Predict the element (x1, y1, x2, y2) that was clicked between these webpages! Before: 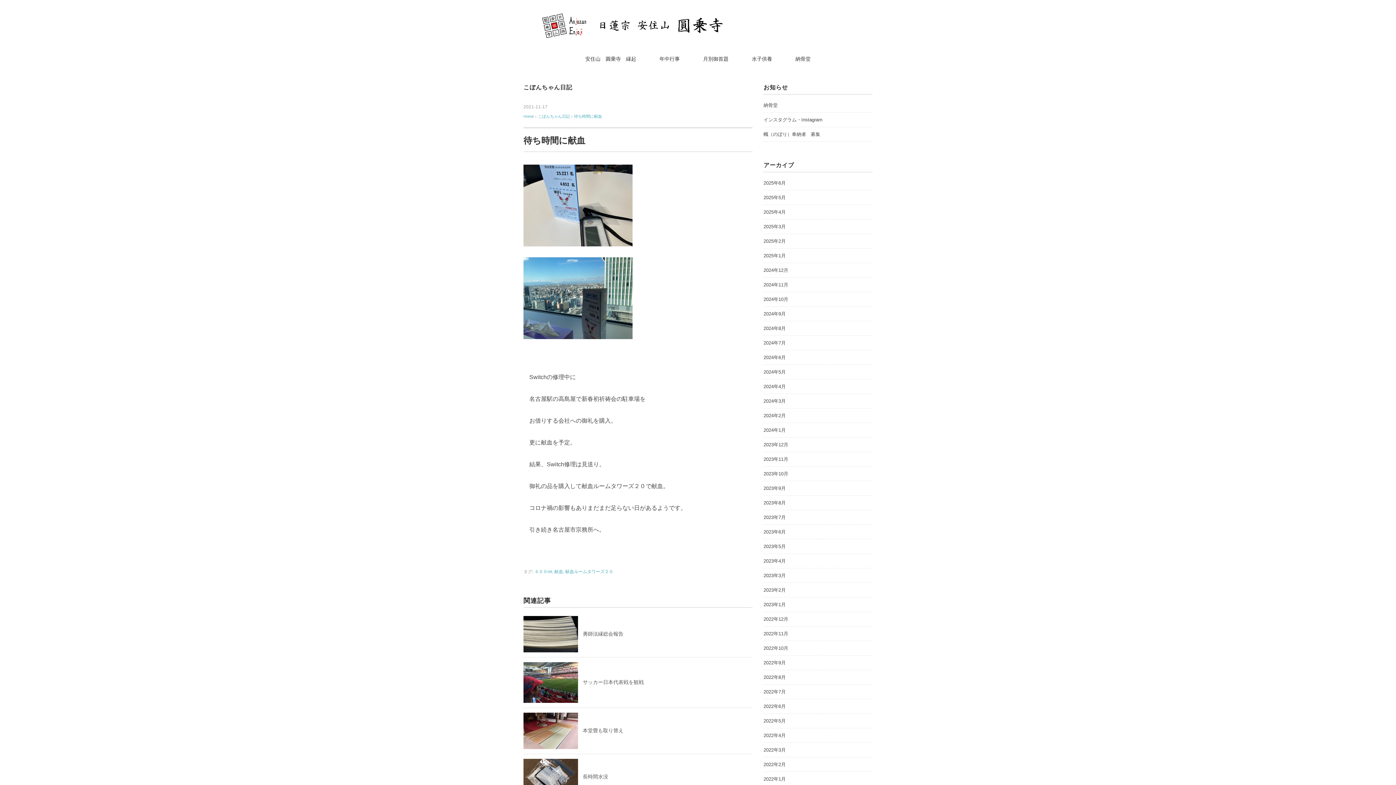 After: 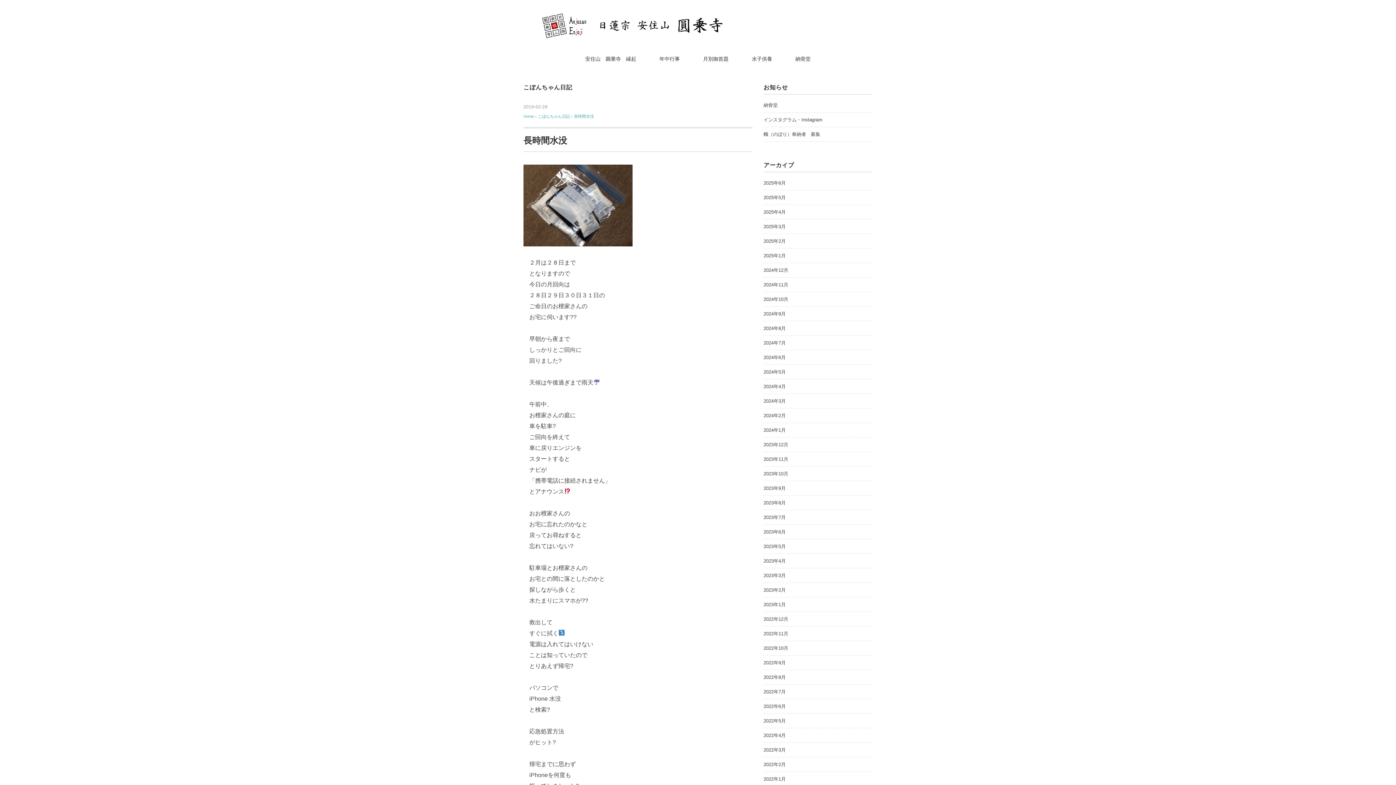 Action: bbox: (523, 759, 578, 765)